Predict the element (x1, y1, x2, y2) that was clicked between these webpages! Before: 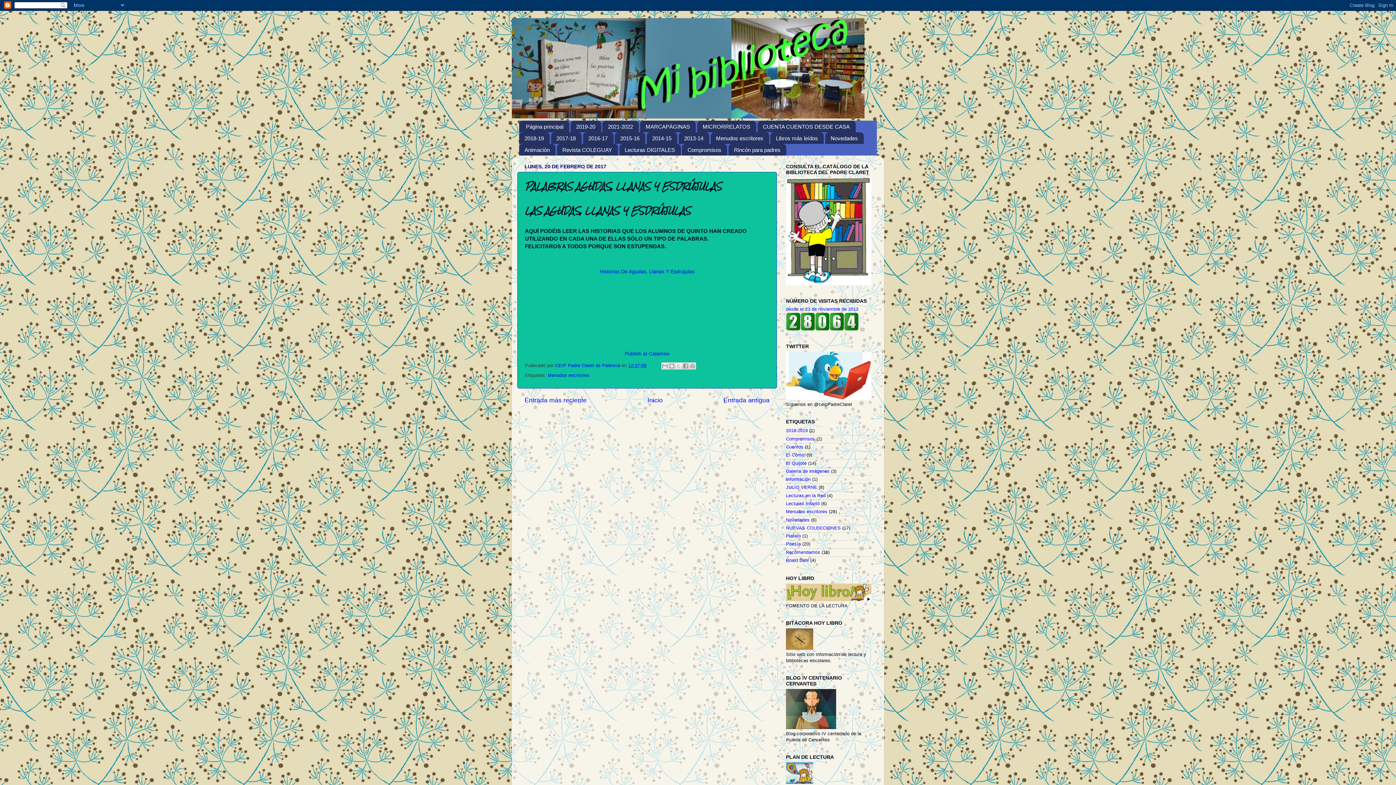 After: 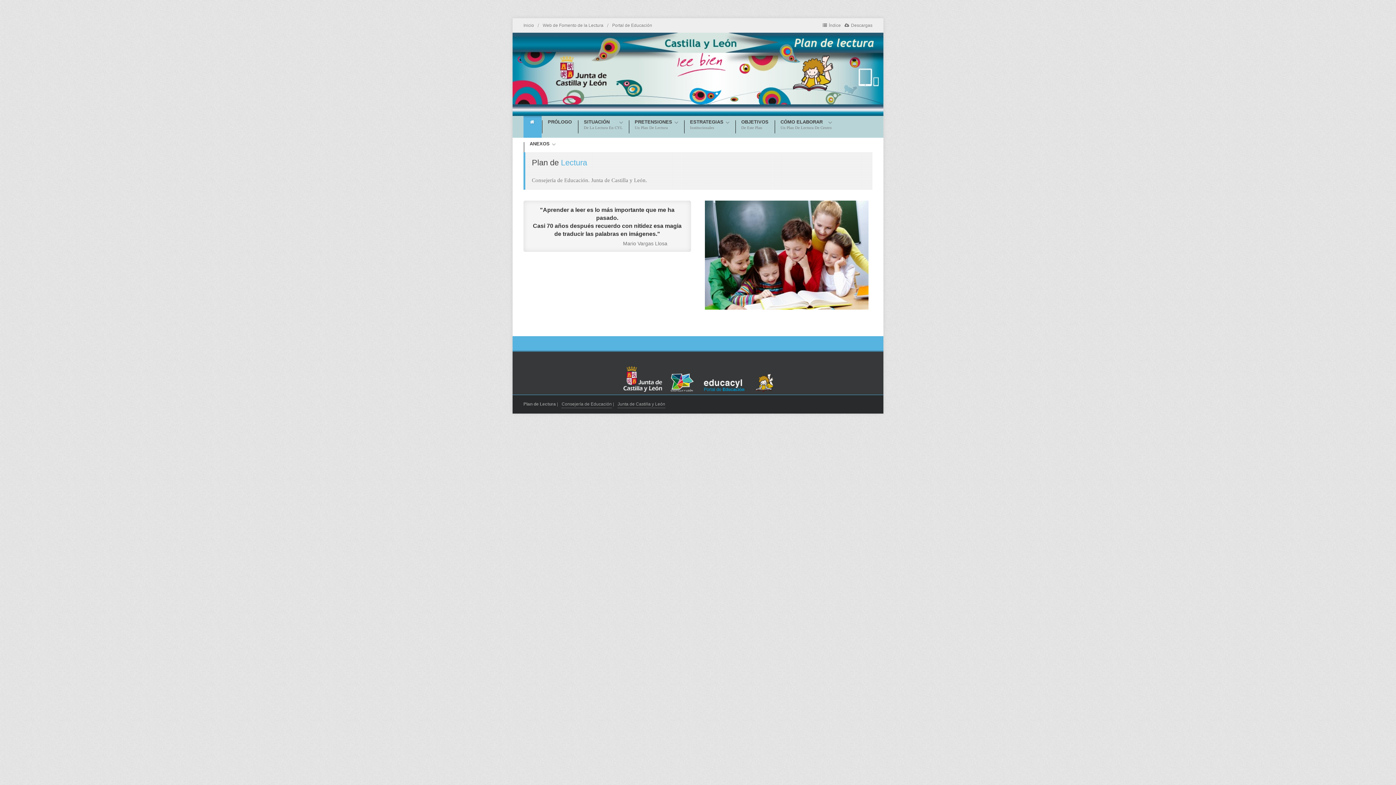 Action: bbox: (786, 780, 813, 785)